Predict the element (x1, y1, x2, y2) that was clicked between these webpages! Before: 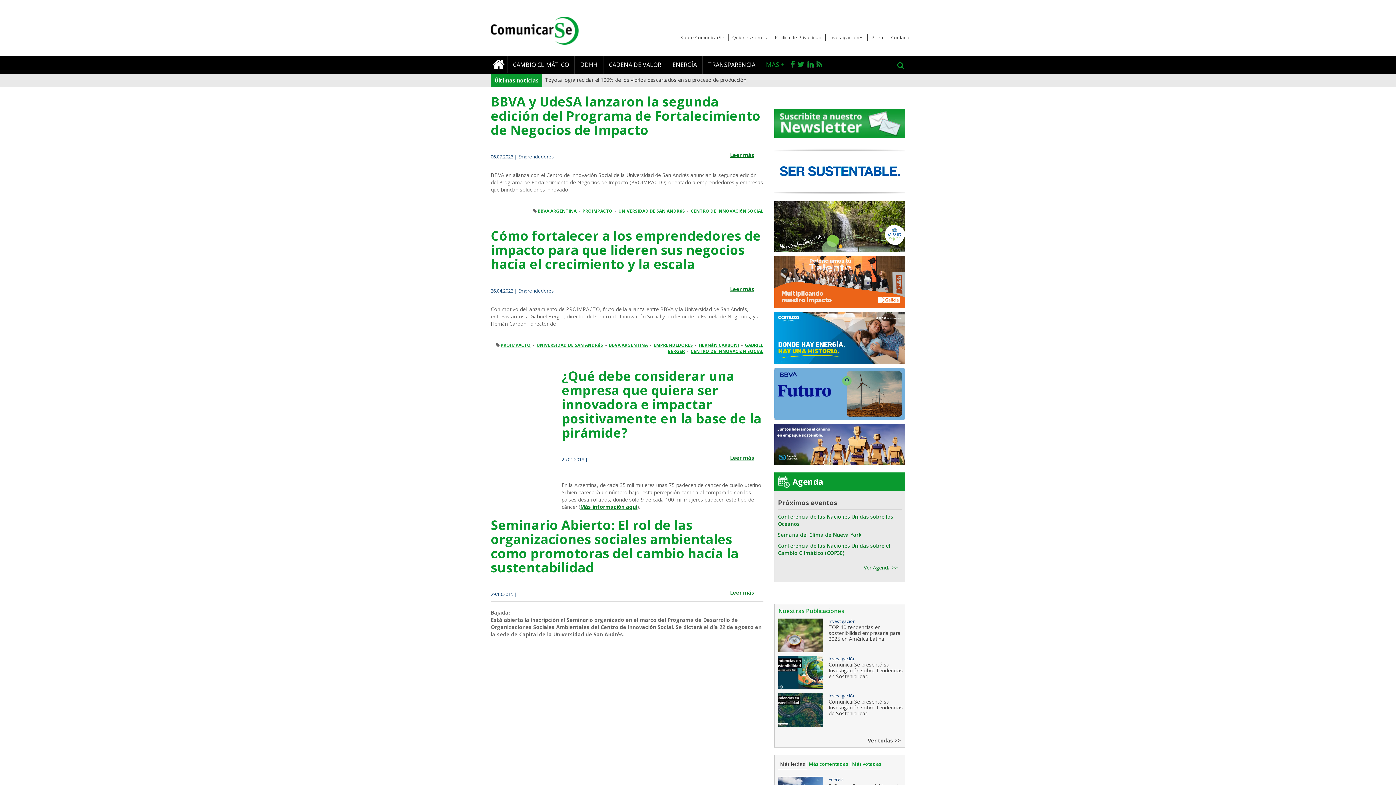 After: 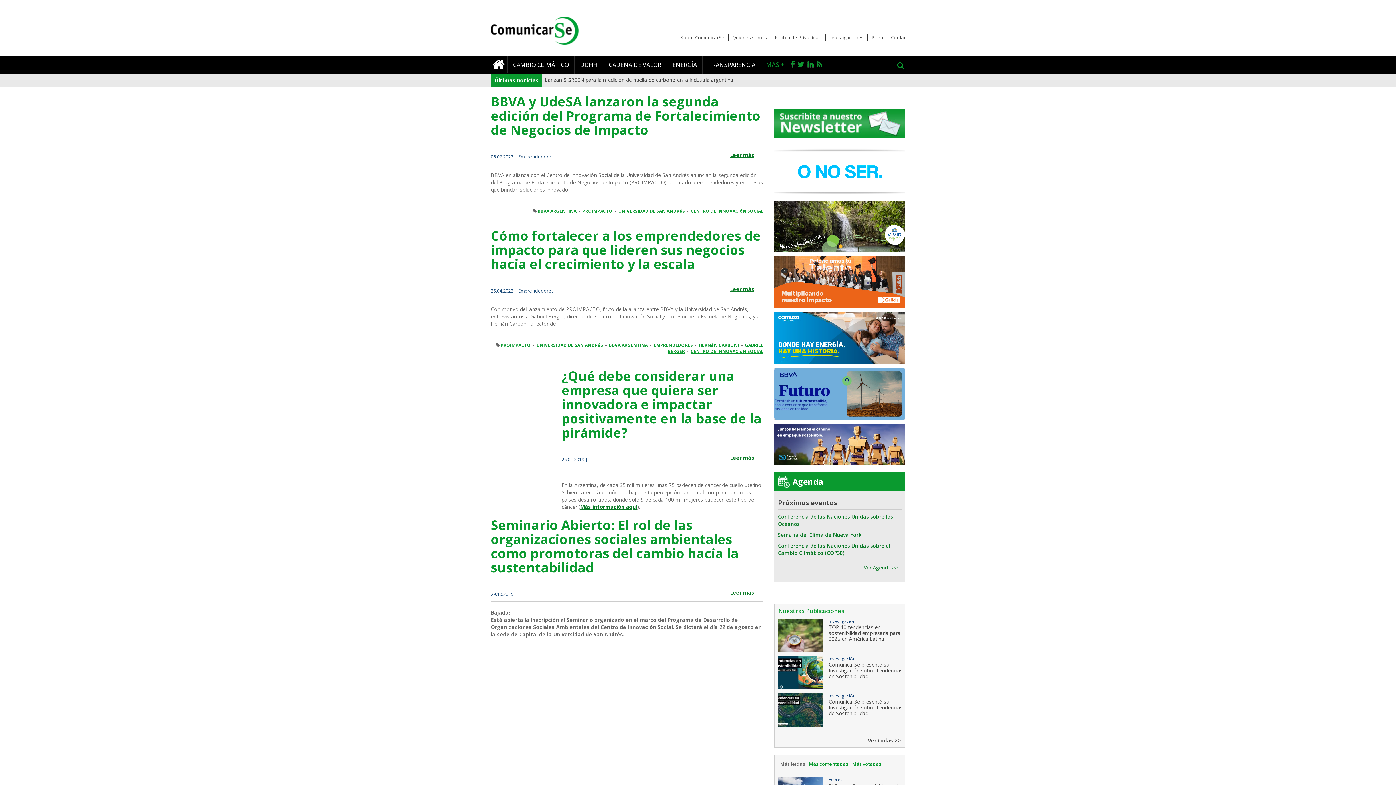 Action: label: Más leídas bbox: (778, 761, 807, 767)